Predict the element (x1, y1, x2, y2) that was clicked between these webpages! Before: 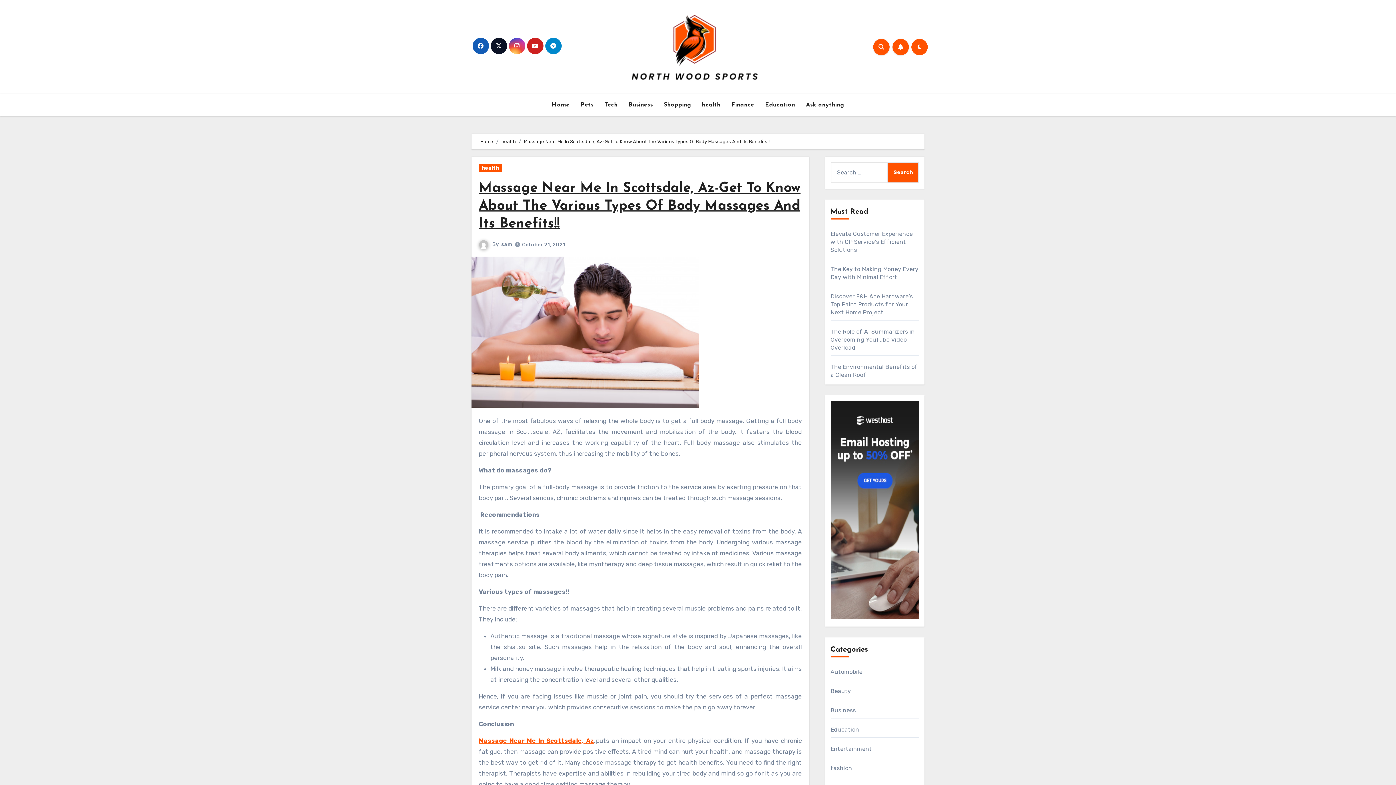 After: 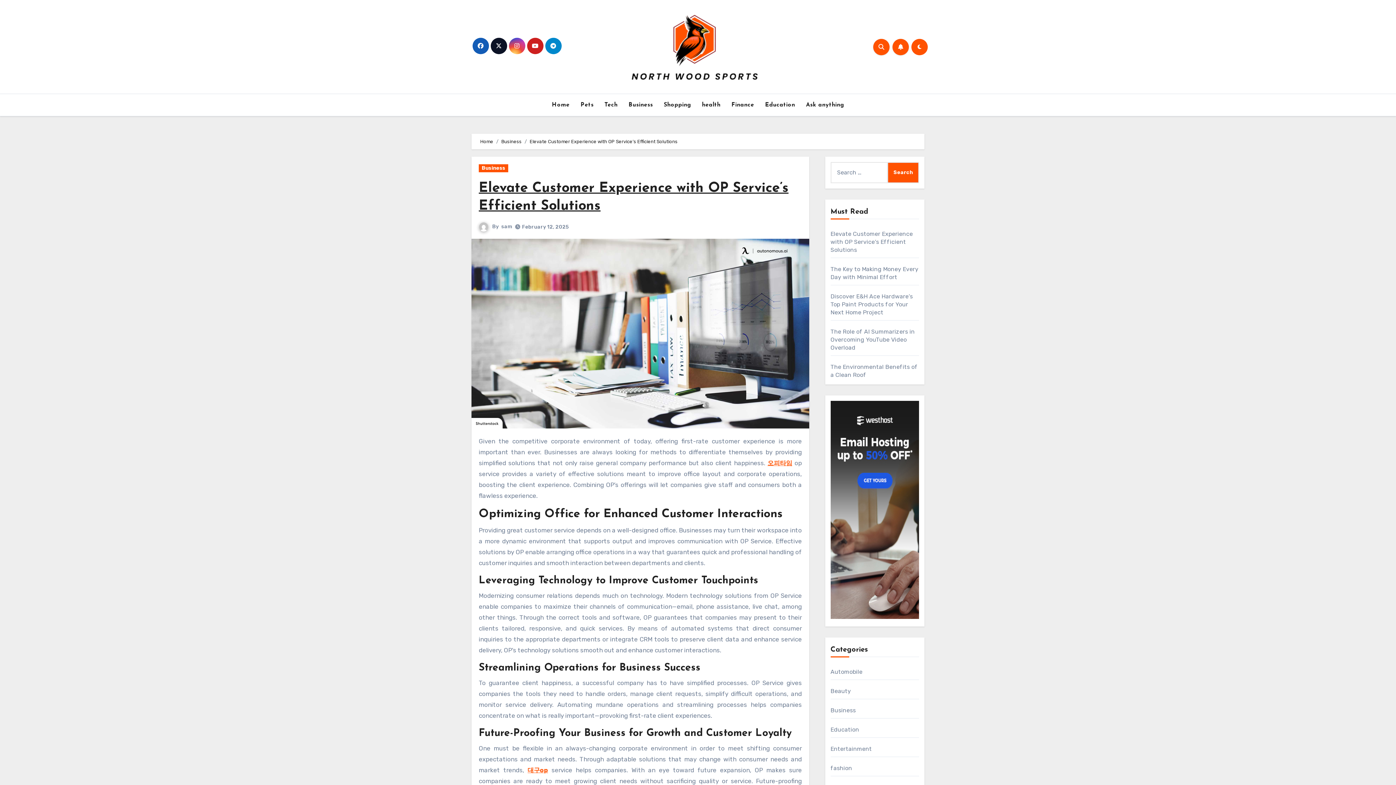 Action: label: Elevate Customer Experience with OP Service’s Efficient Solutions bbox: (830, 230, 913, 253)